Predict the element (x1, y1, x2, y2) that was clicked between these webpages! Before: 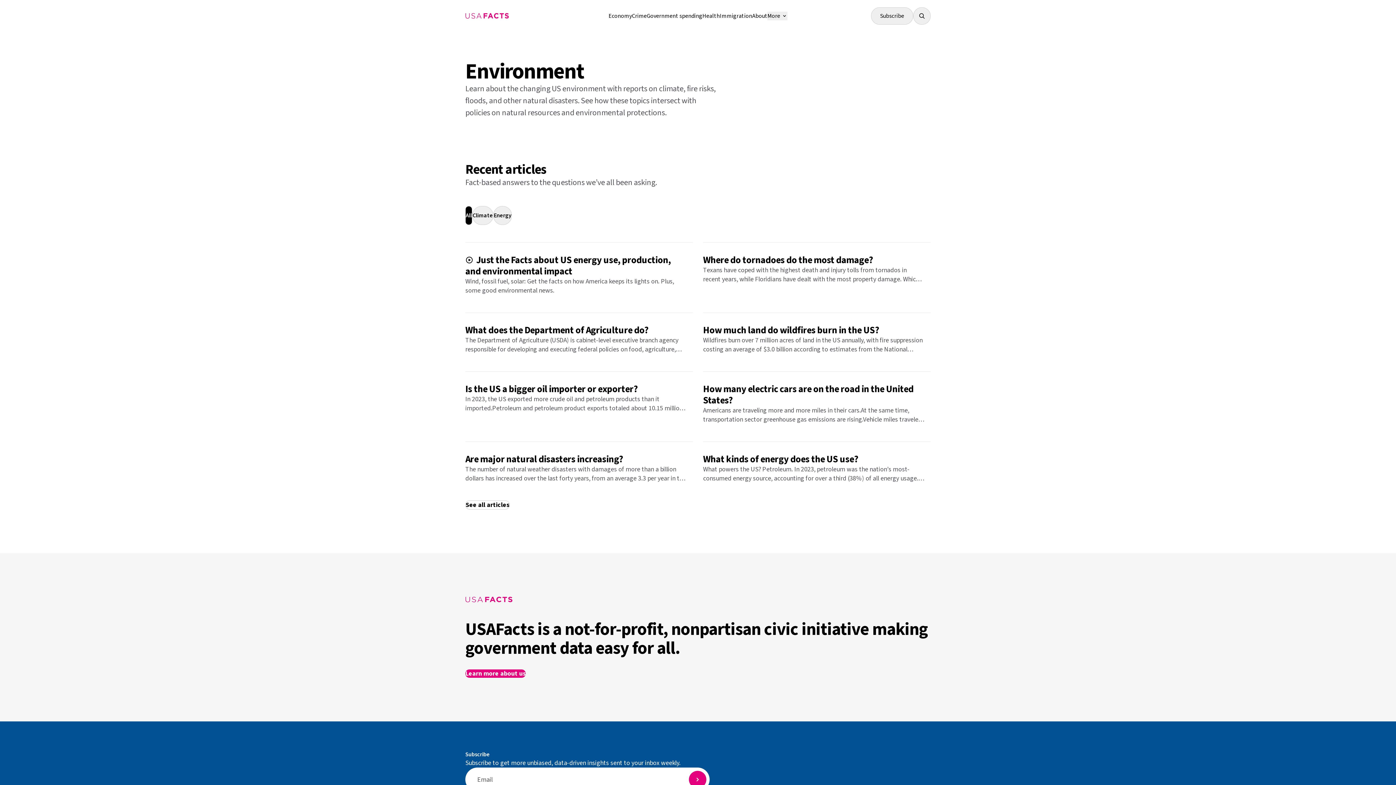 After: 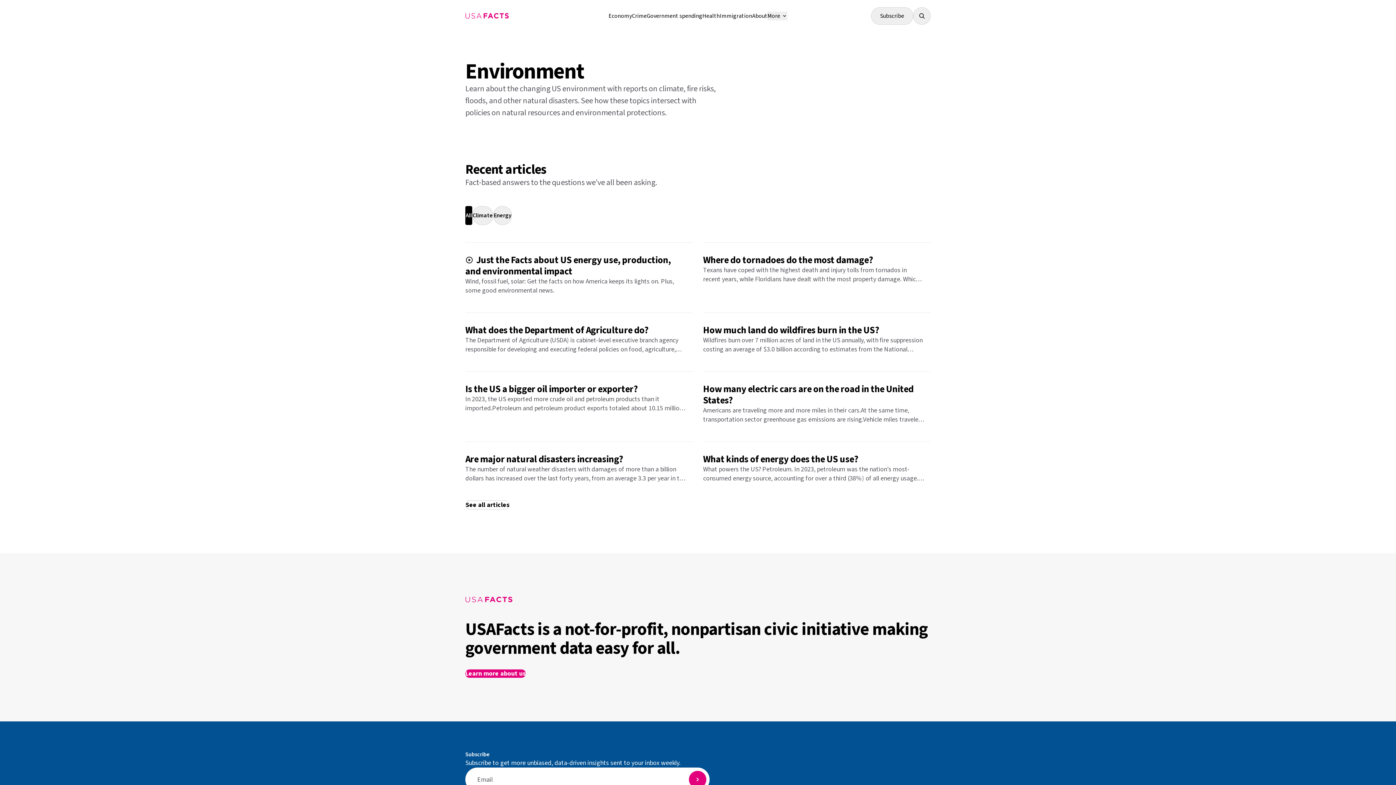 Action: label: All bbox: (465, 206, 472, 225)